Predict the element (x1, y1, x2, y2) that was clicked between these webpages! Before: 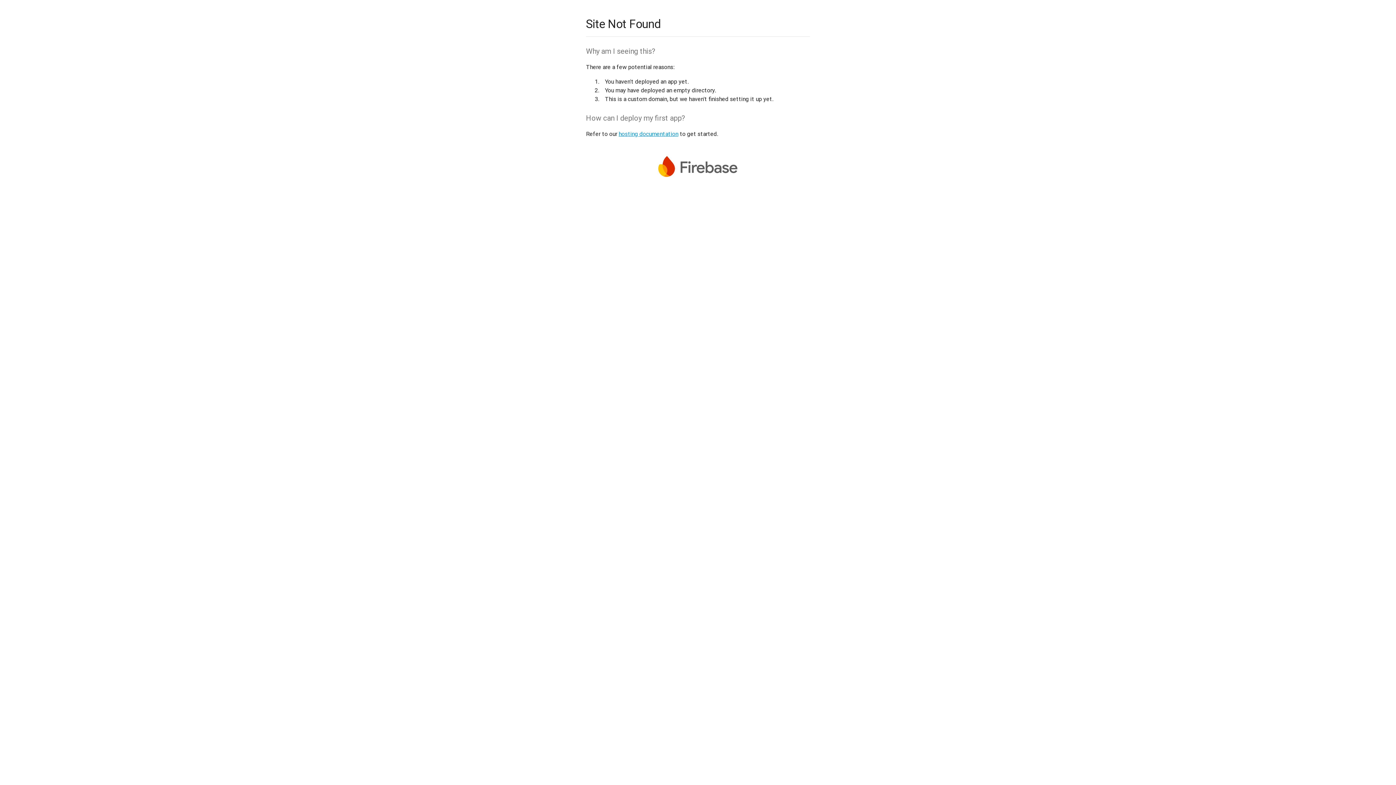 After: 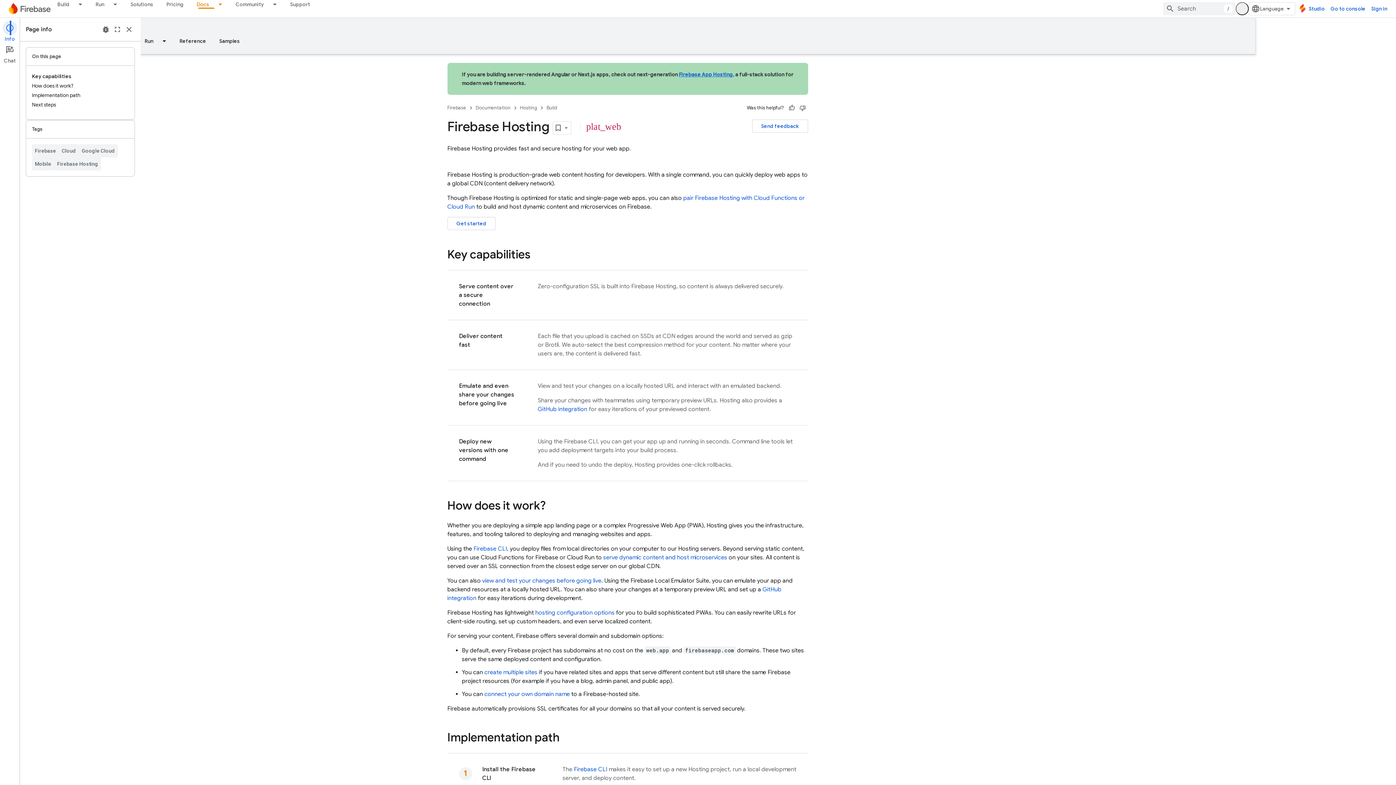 Action: bbox: (618, 130, 678, 137) label: hosting documentation